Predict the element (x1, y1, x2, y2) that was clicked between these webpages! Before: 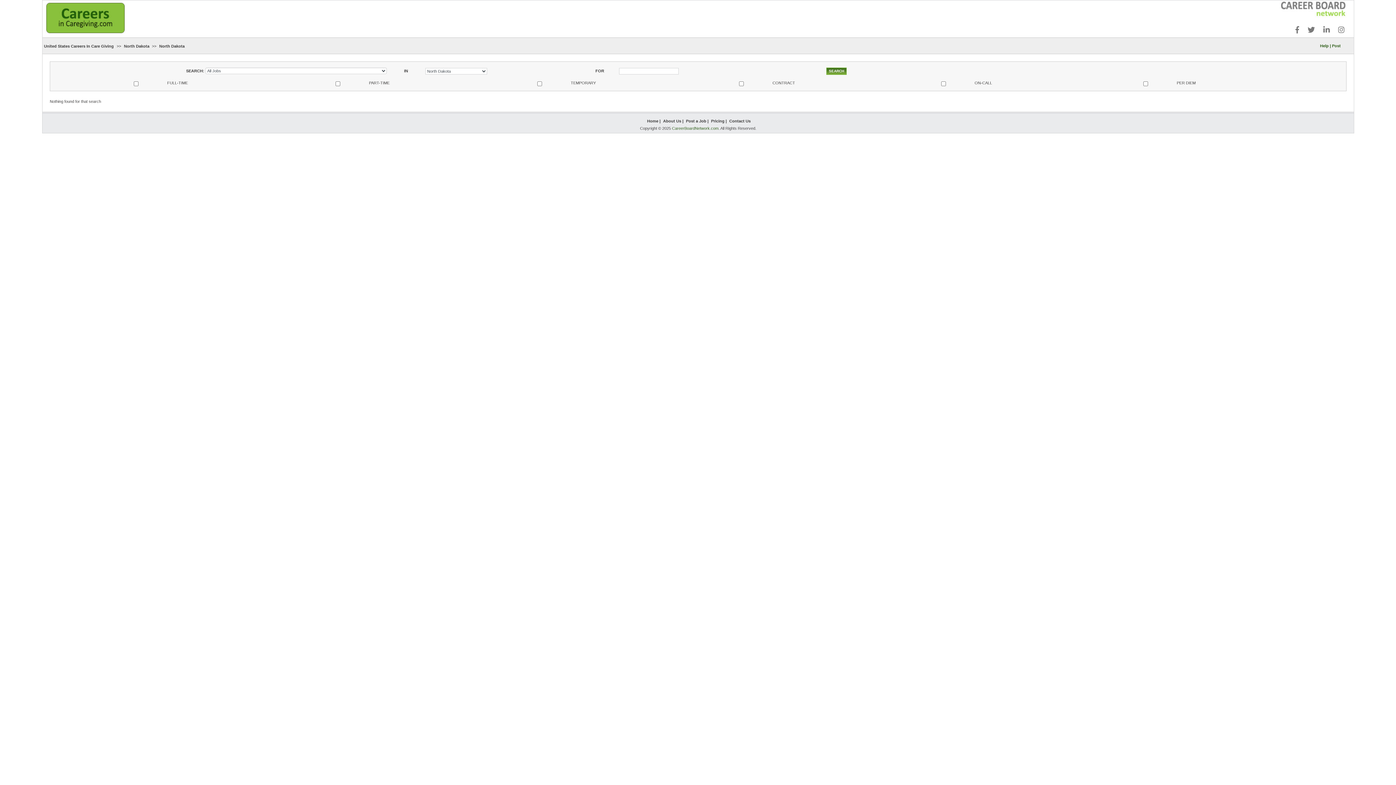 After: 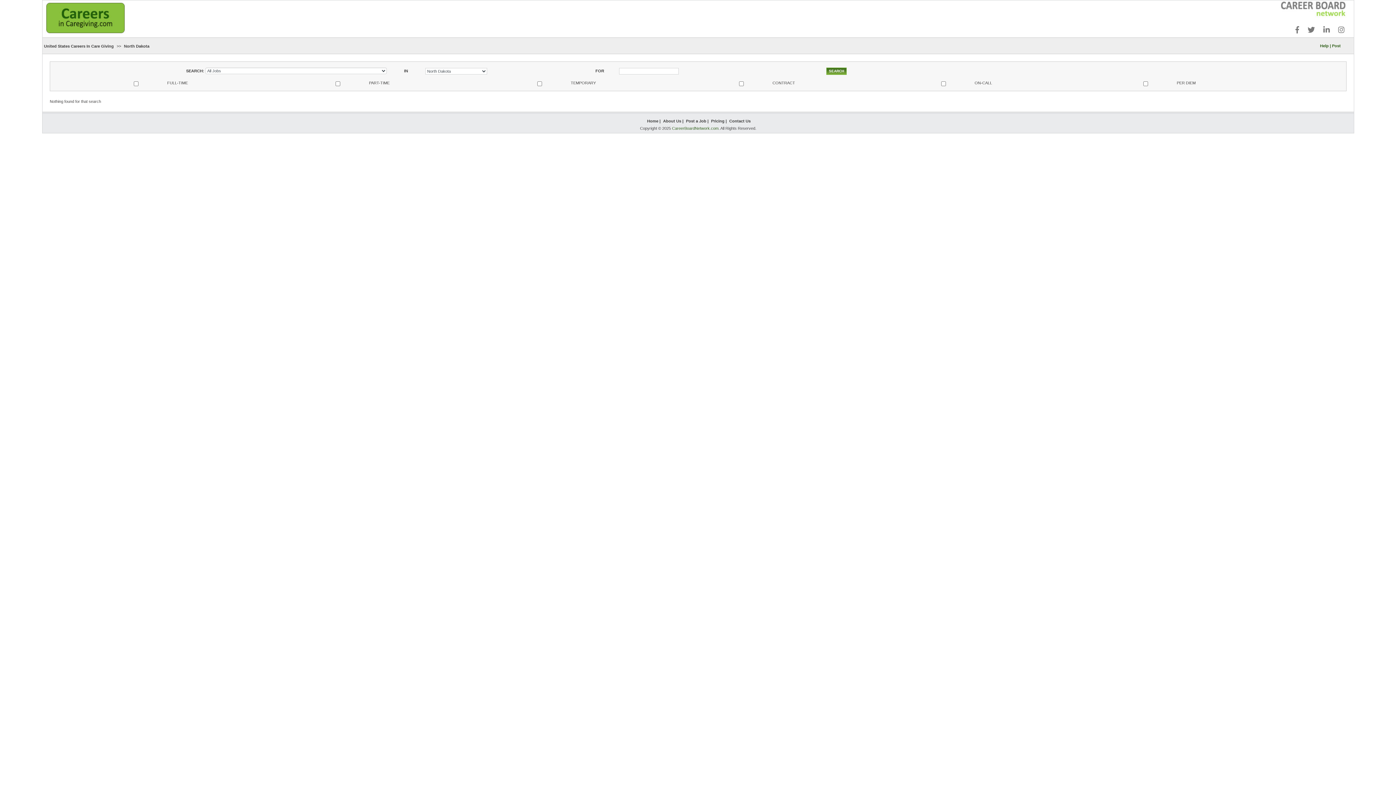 Action: label: North Dakota  bbox: (124, 44, 150, 48)